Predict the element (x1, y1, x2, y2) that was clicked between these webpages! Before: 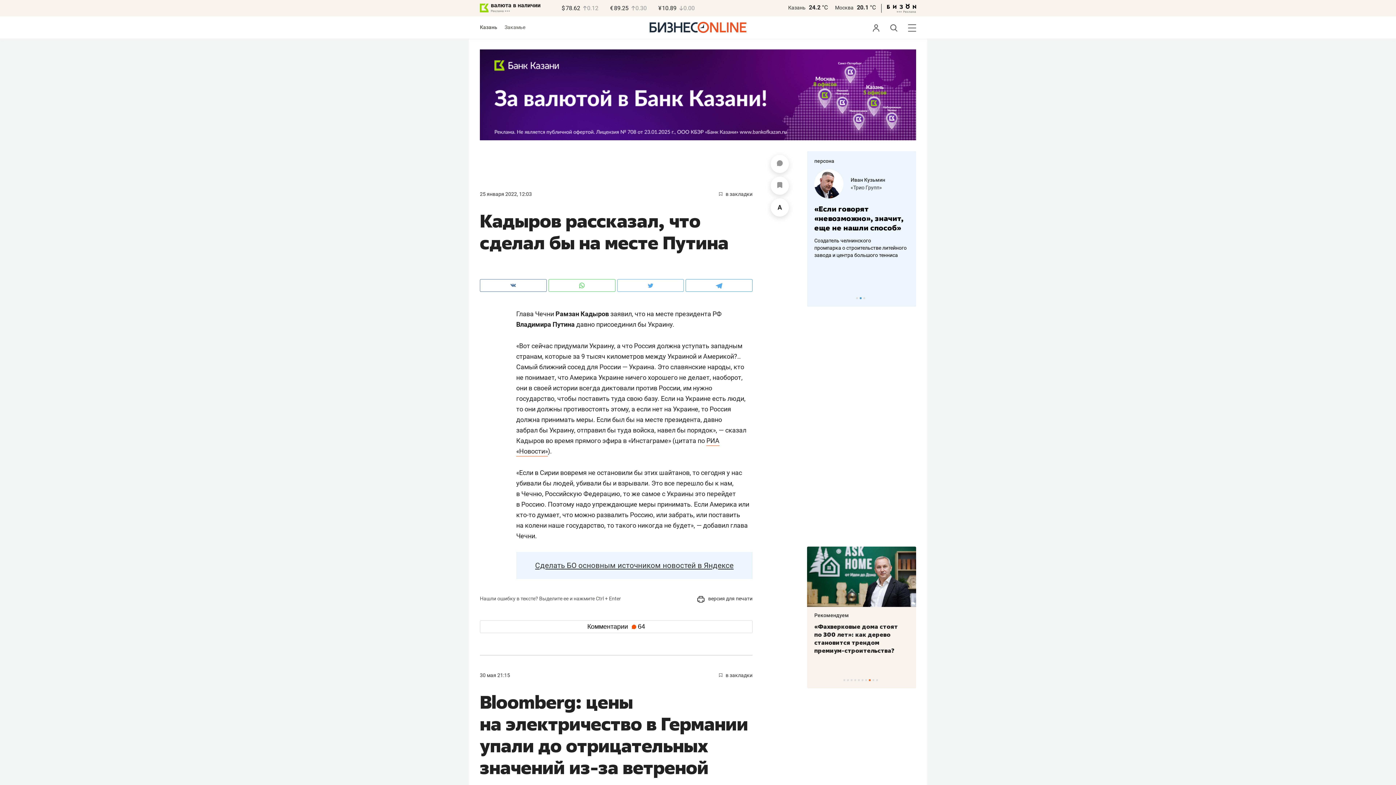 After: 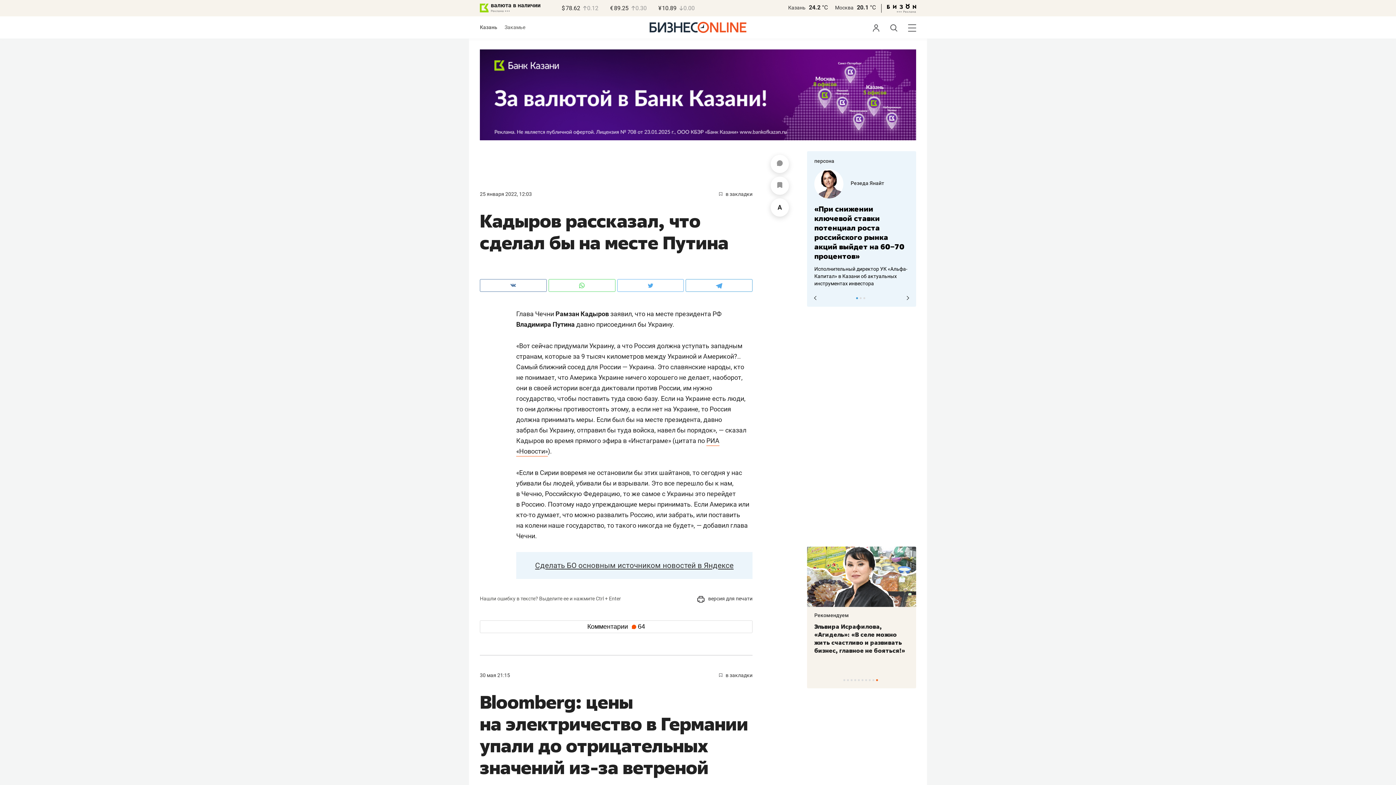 Action: bbox: (863, 297, 865, 299) label: 3 of 3